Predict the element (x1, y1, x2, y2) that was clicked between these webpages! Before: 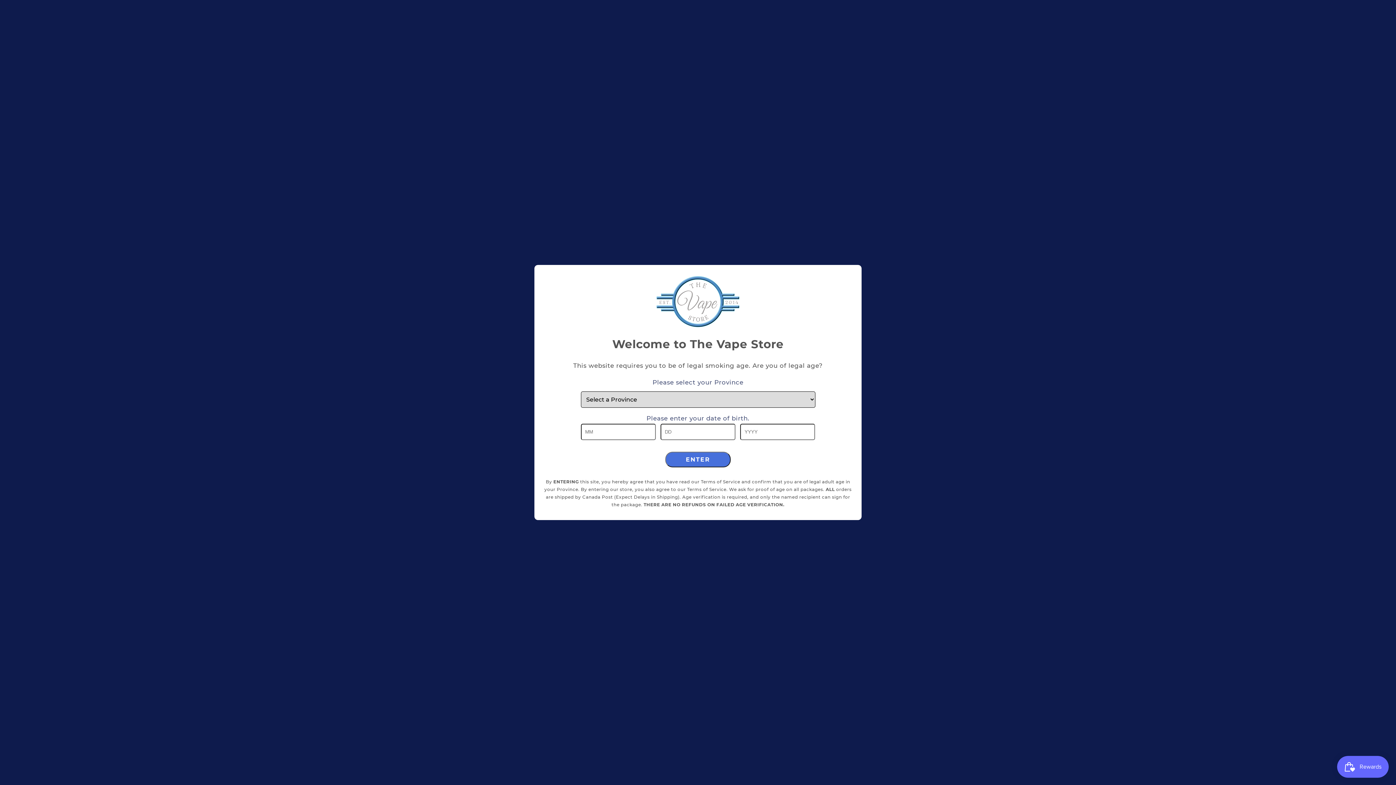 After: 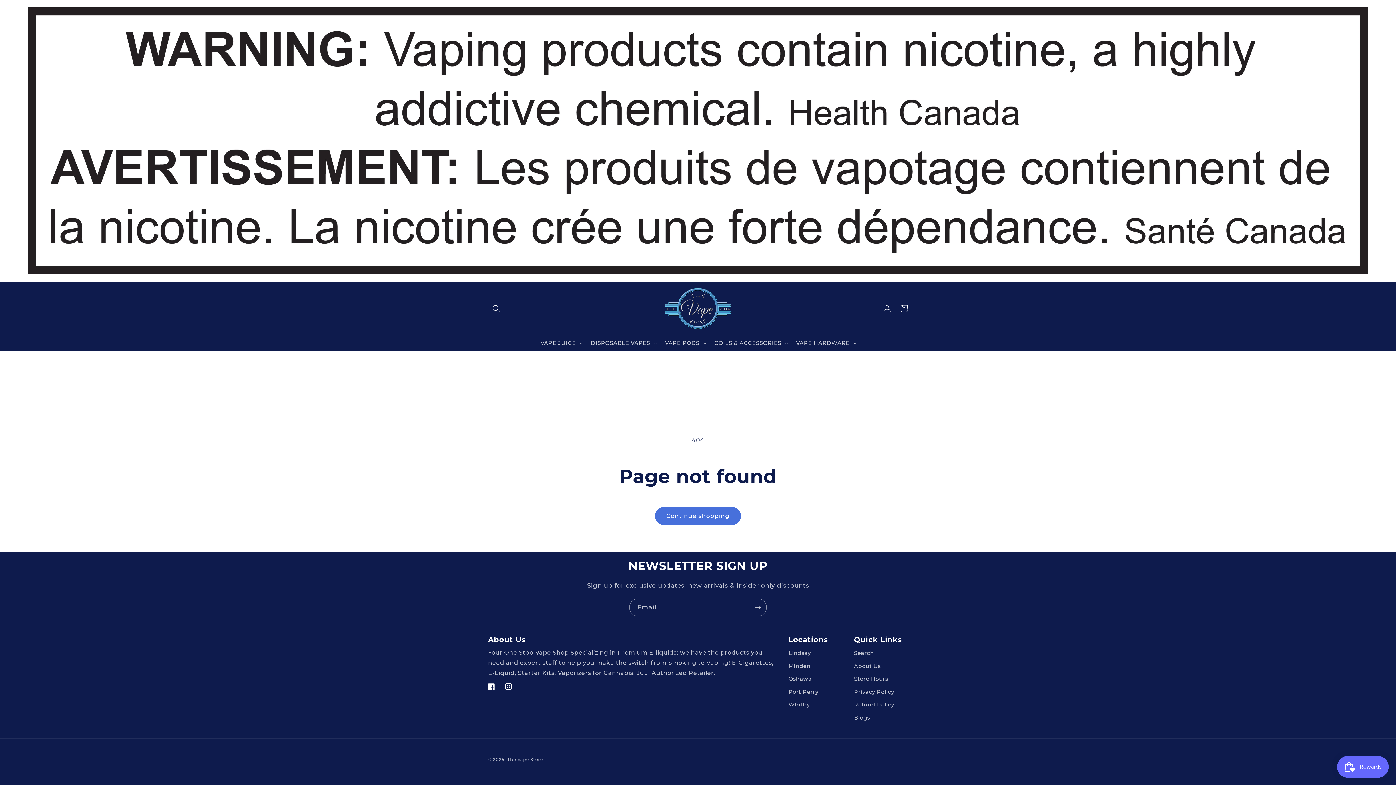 Action: bbox: (665, 451, 730, 467) label: ENTER